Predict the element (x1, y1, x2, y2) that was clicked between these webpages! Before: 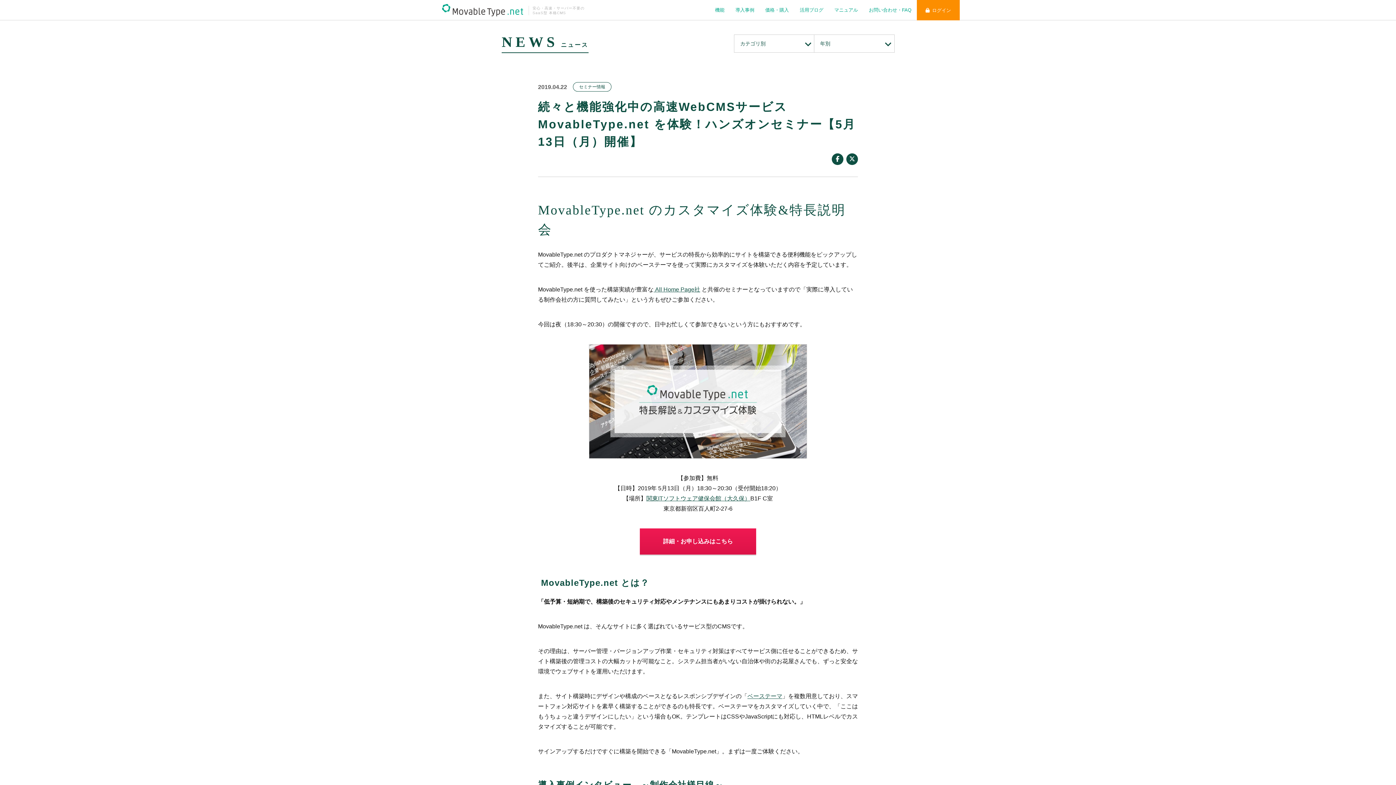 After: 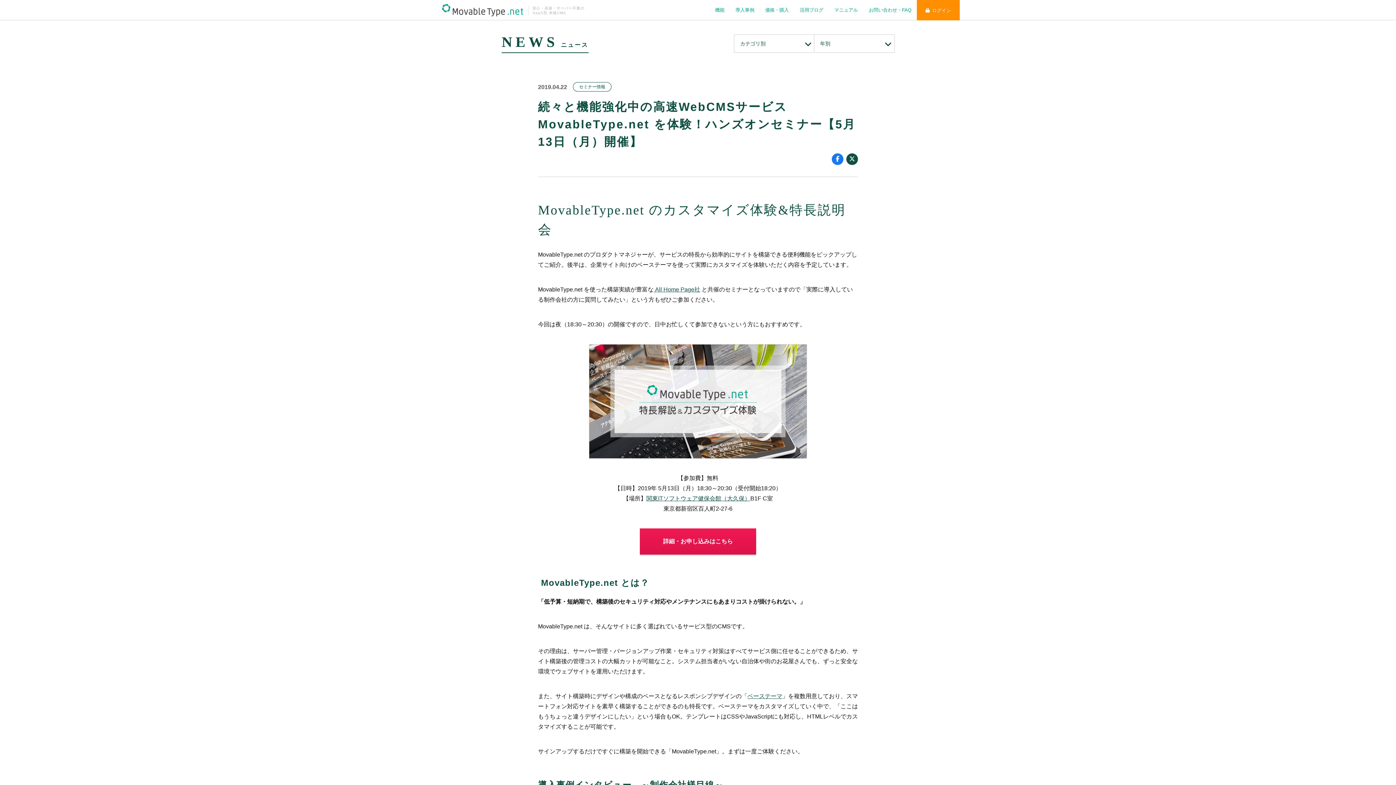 Action: bbox: (832, 153, 843, 165)